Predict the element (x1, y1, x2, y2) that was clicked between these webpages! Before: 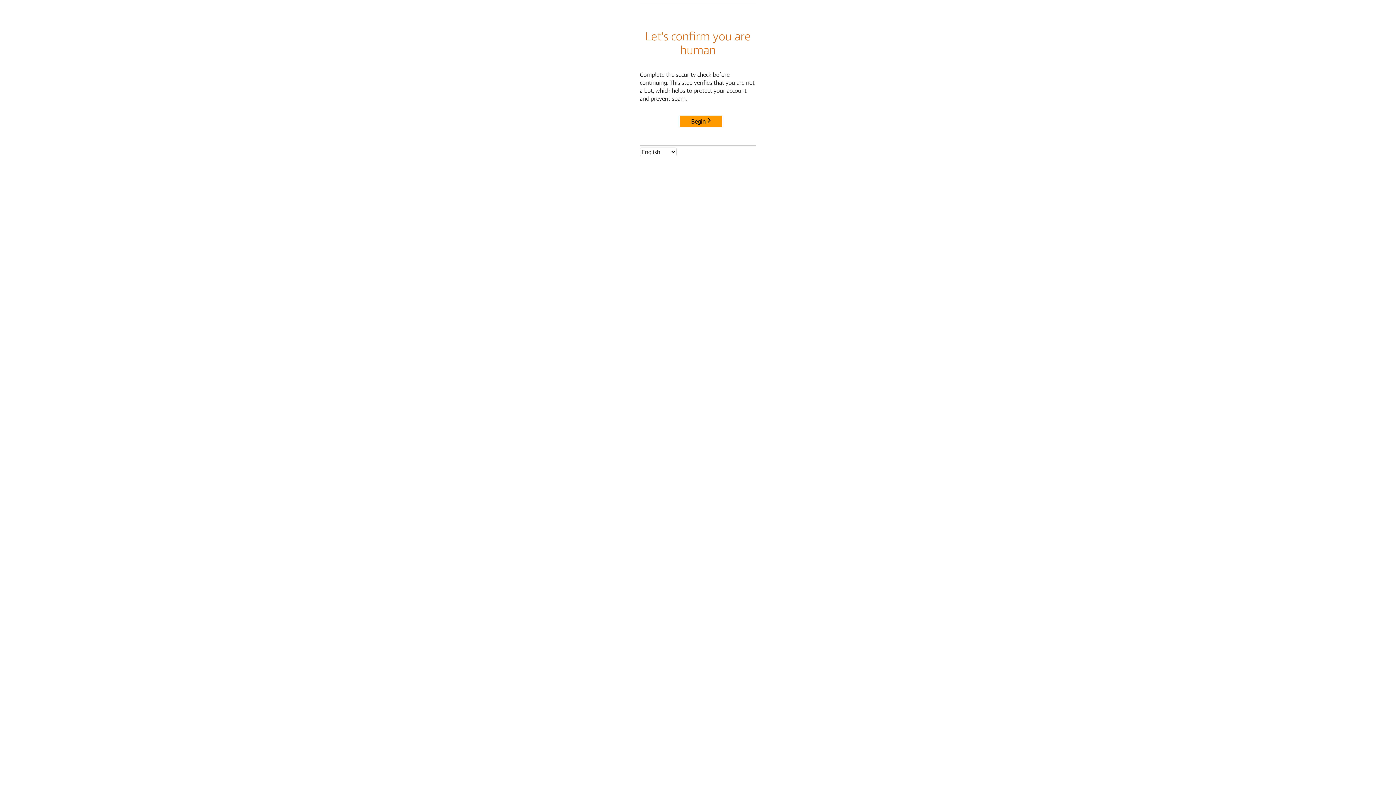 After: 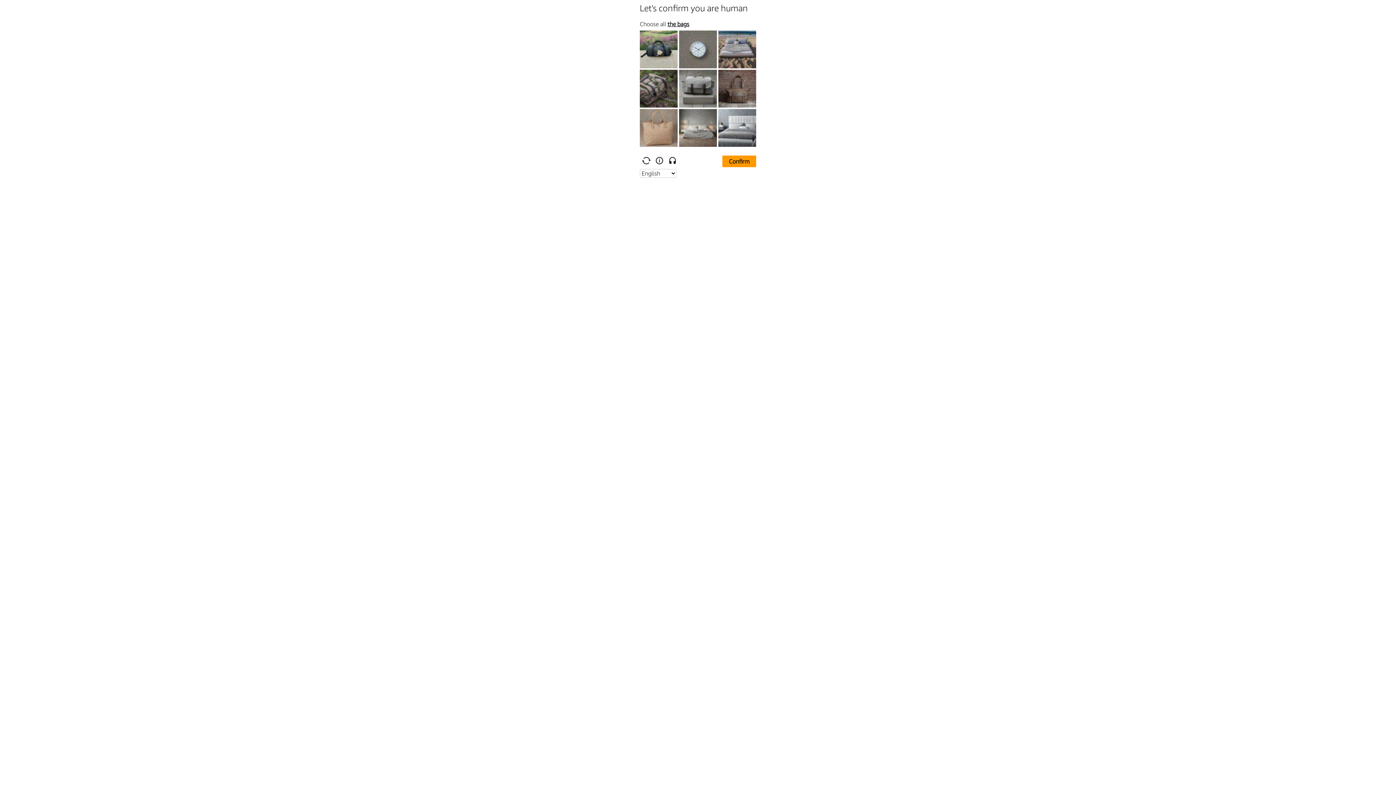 Action: bbox: (680, 115, 722, 127) label: Begin